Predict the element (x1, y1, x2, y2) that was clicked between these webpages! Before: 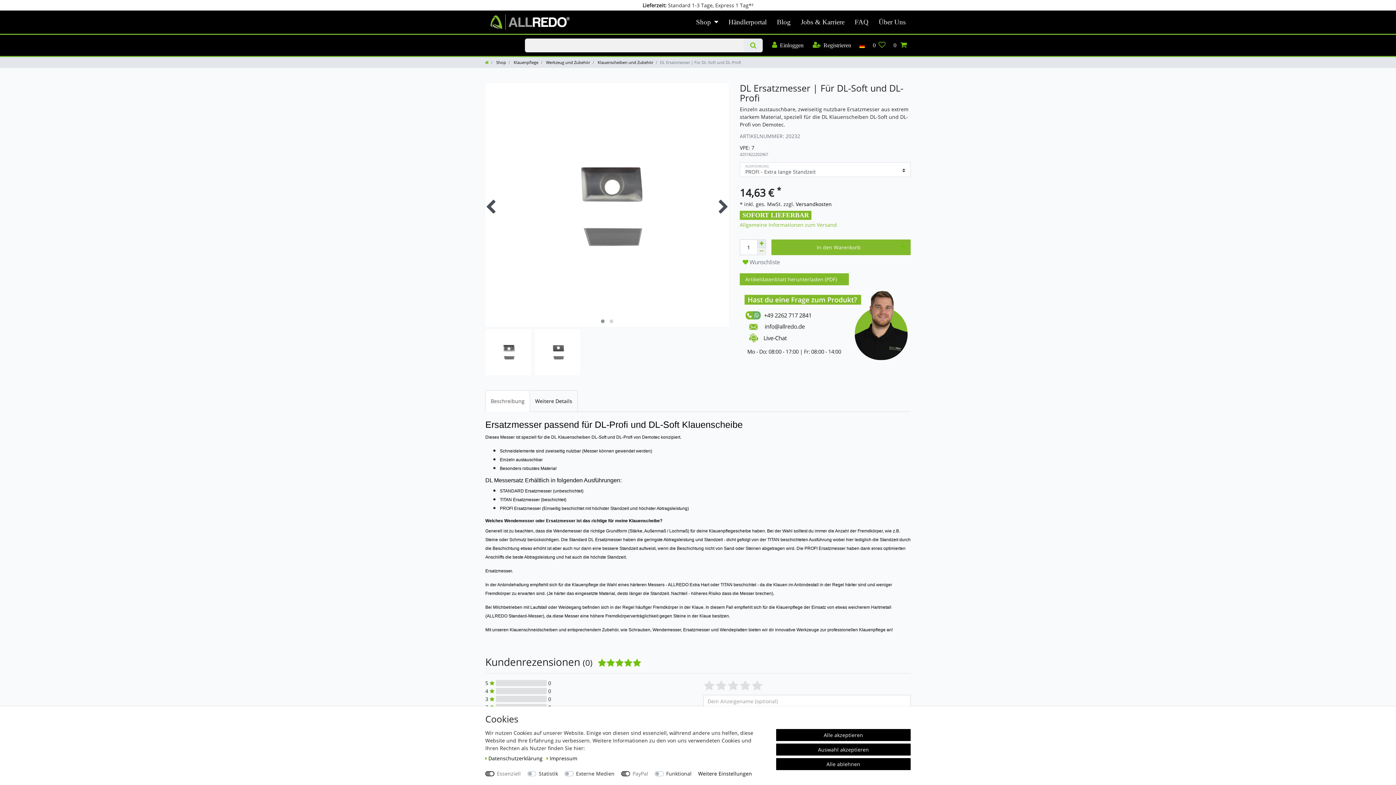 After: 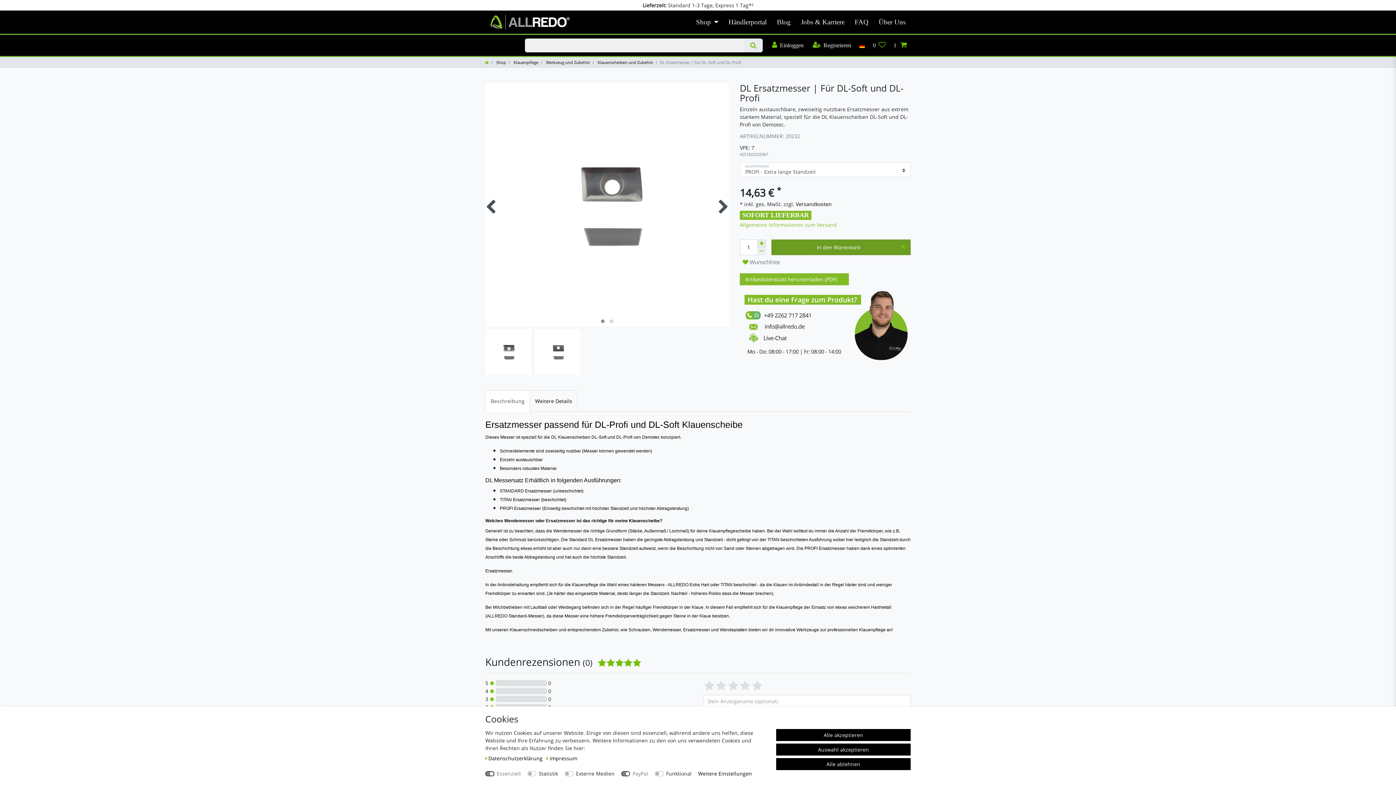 Action: bbox: (771, 239, 910, 255) label: In den Warenkorb